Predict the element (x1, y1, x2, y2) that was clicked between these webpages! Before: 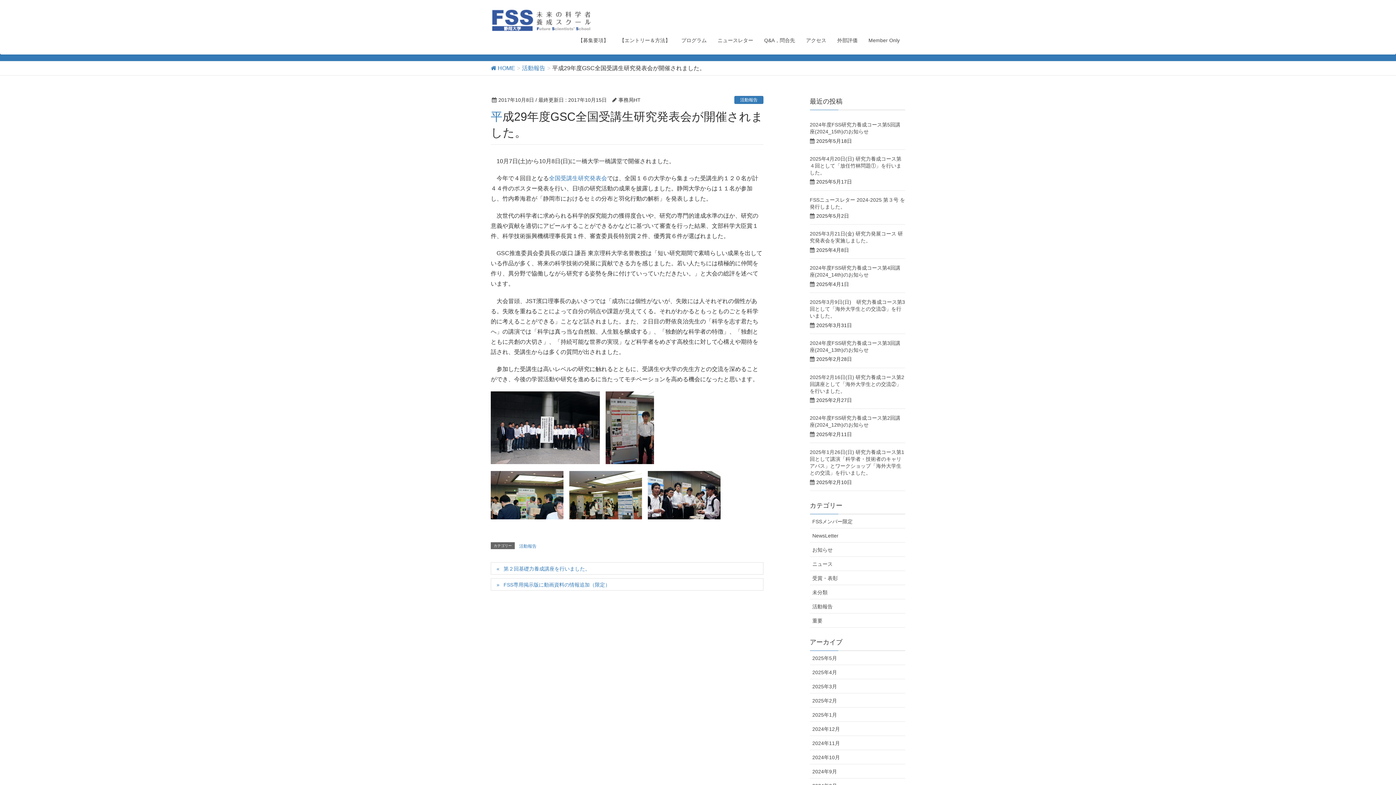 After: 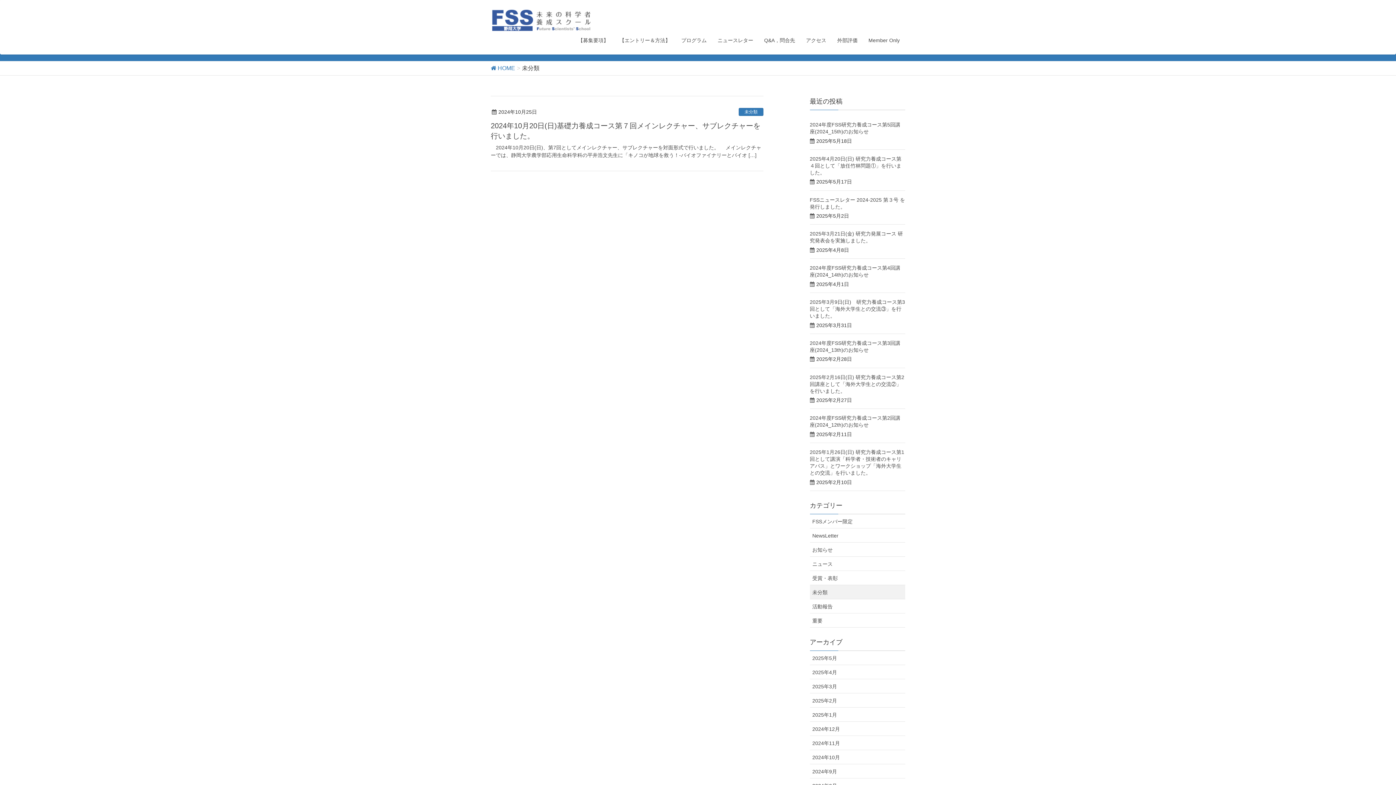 Action: bbox: (810, 585, 905, 599) label: 未分類